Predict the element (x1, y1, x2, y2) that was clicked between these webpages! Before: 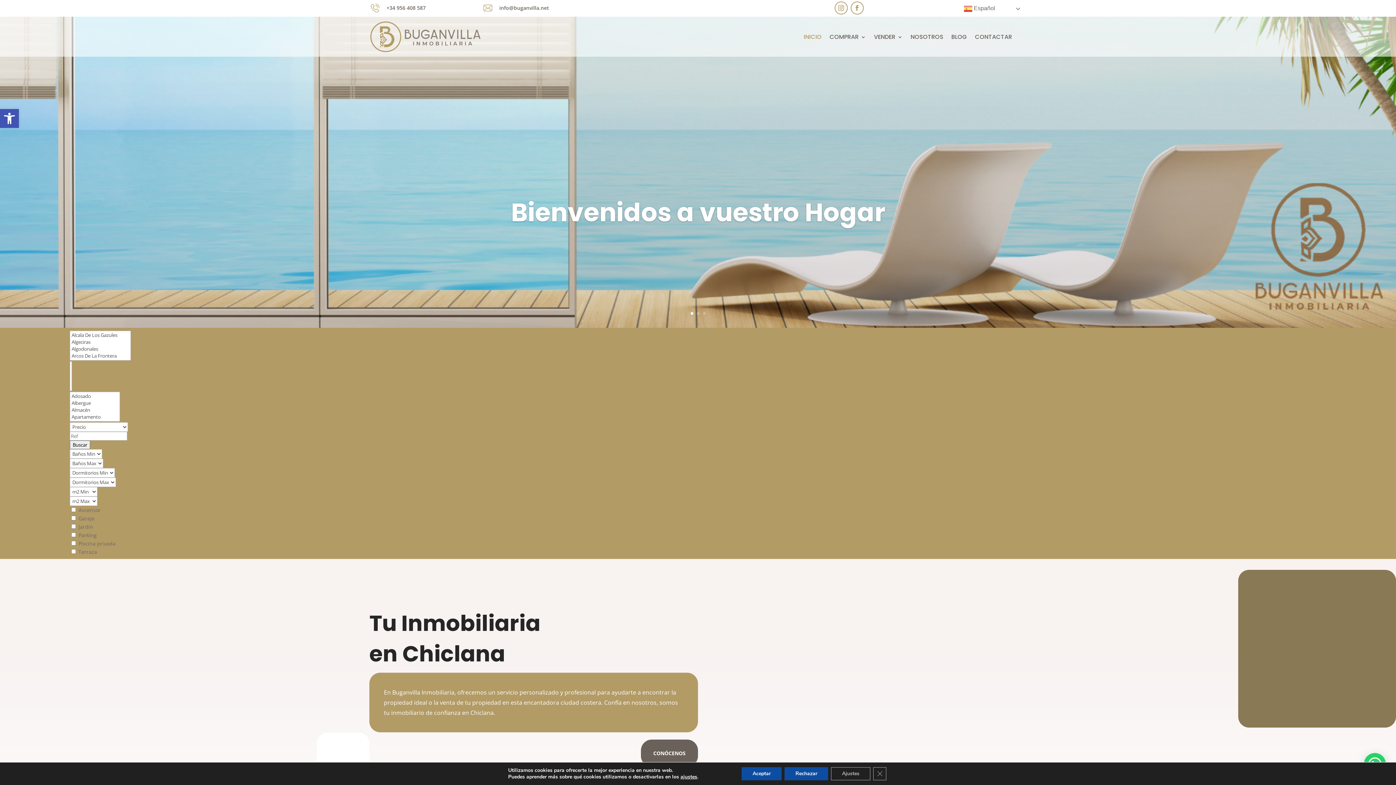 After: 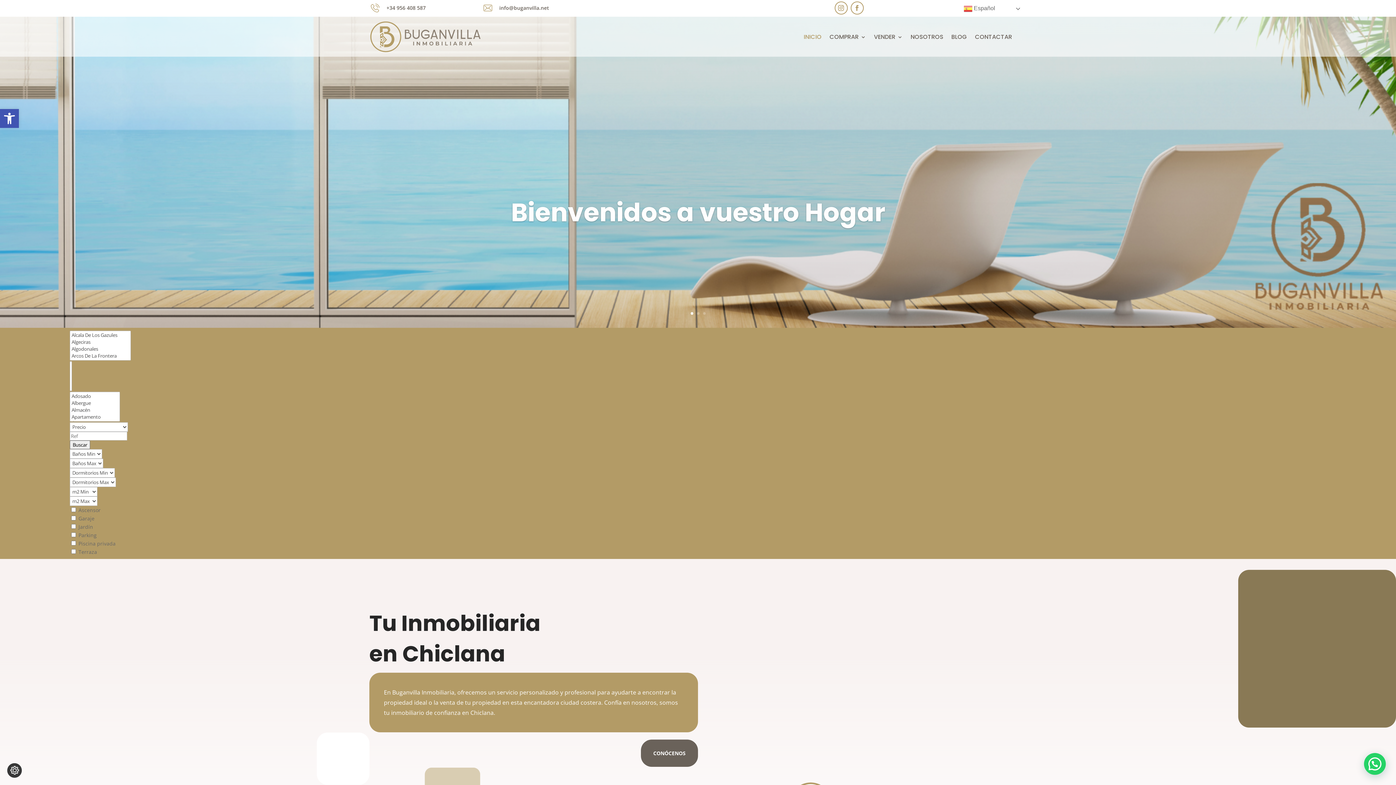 Action: bbox: (784, 767, 828, 780) label: Rechazar